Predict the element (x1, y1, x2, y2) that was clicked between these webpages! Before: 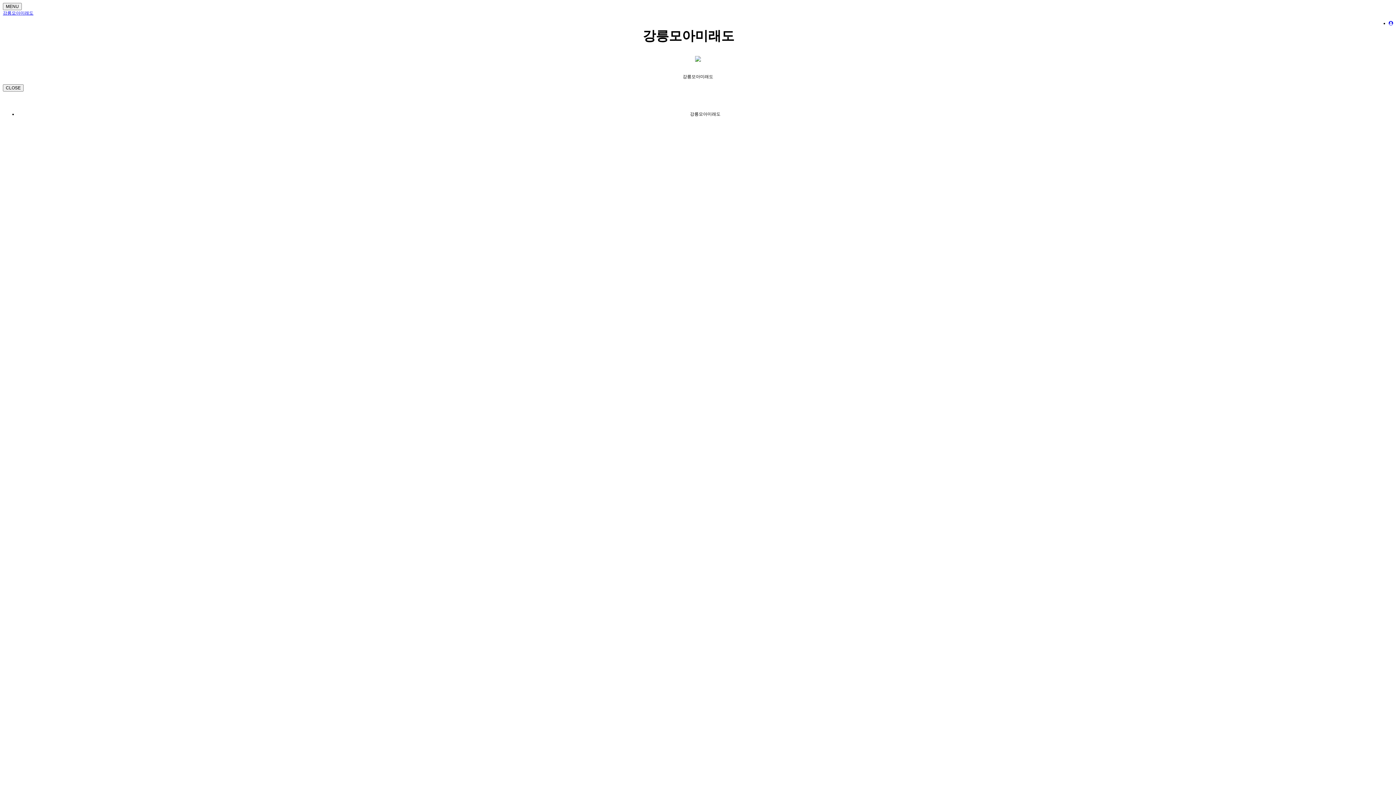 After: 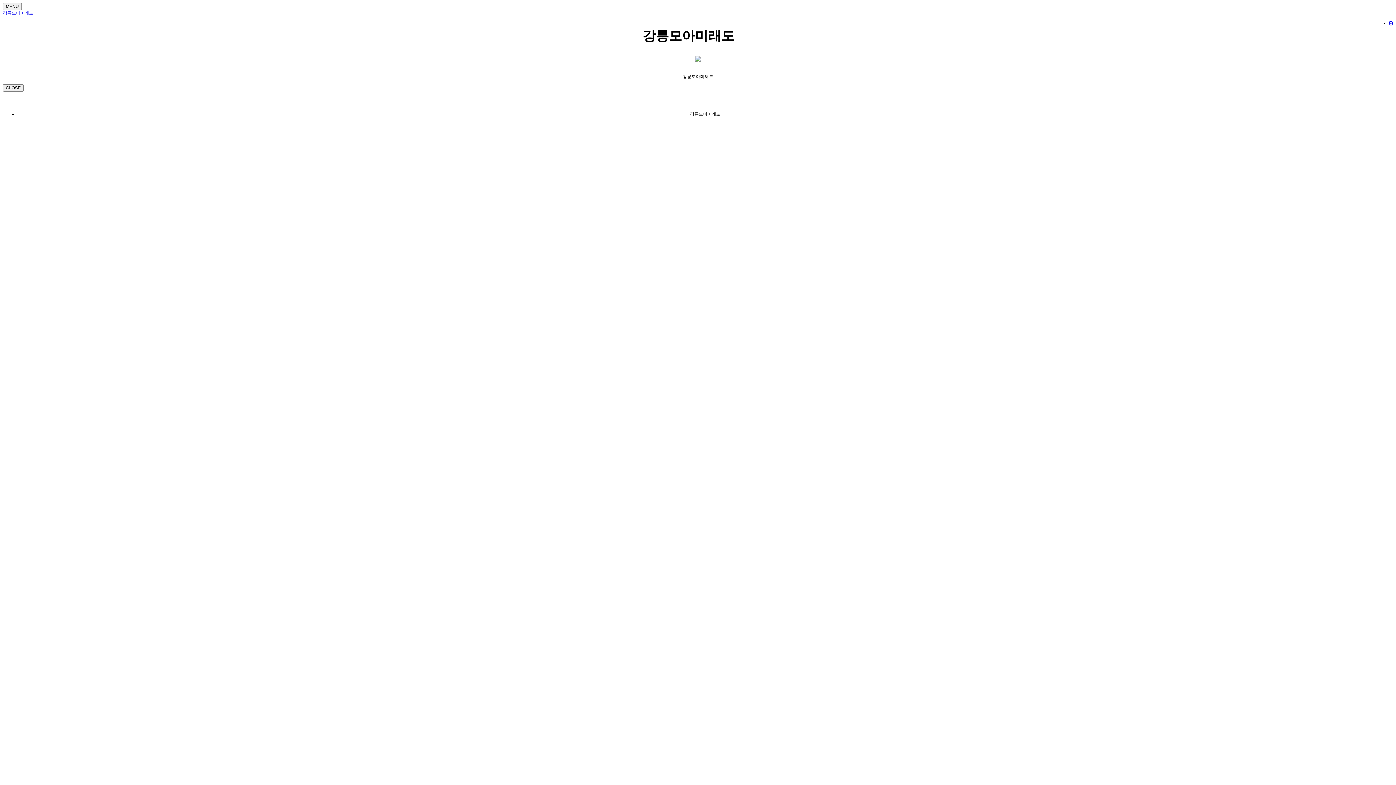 Action: label: 강릉모아미래도 bbox: (2, 10, 33, 15)